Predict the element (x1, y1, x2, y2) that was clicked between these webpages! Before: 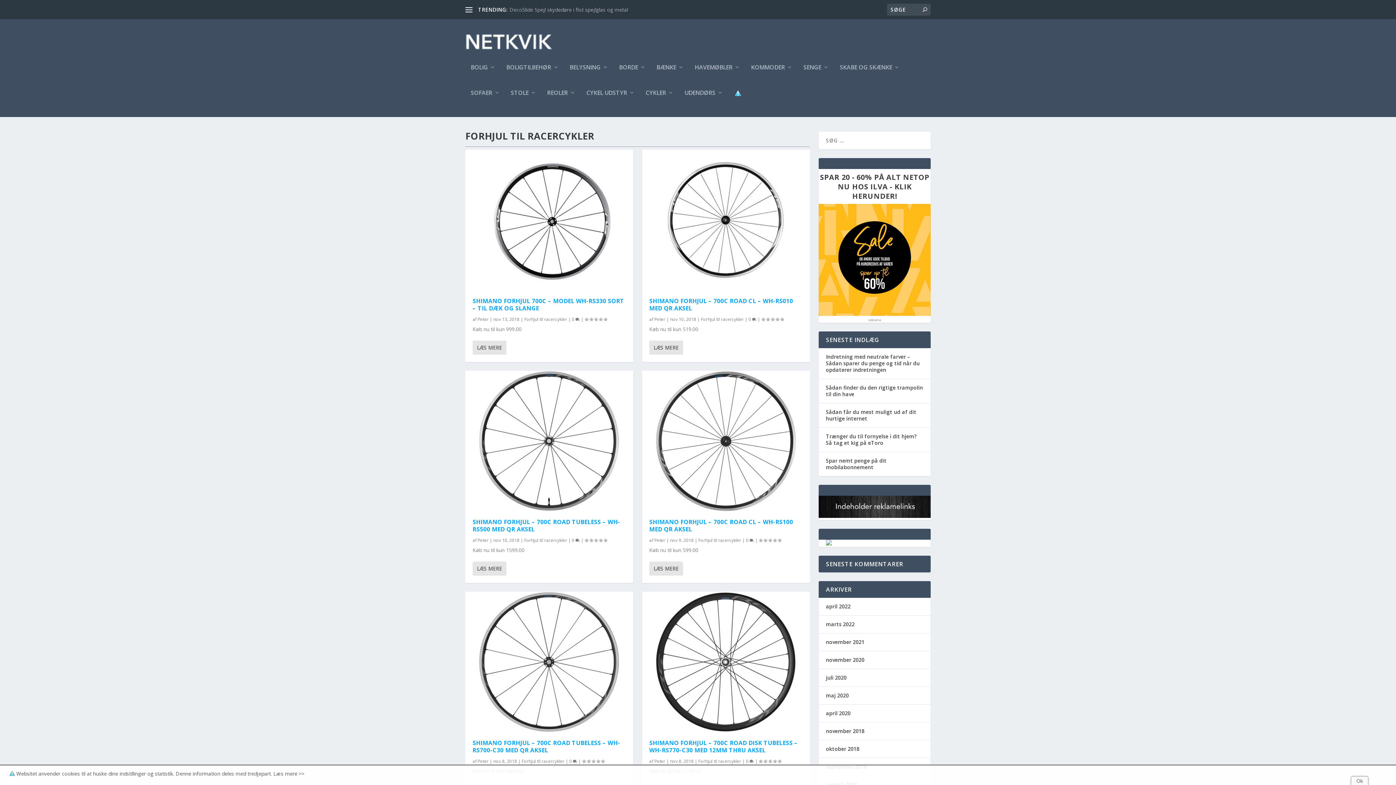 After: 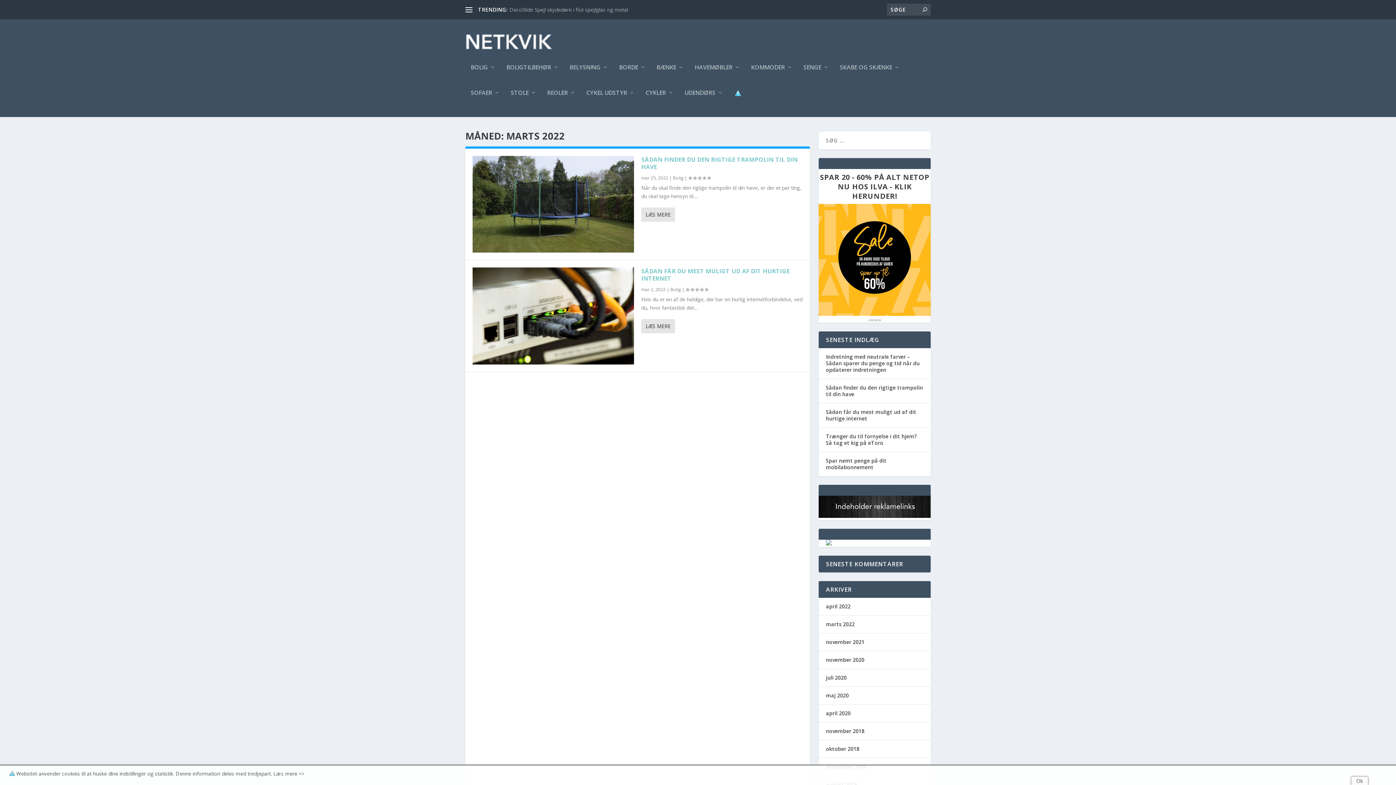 Action: bbox: (826, 620, 854, 627) label: marts 2022